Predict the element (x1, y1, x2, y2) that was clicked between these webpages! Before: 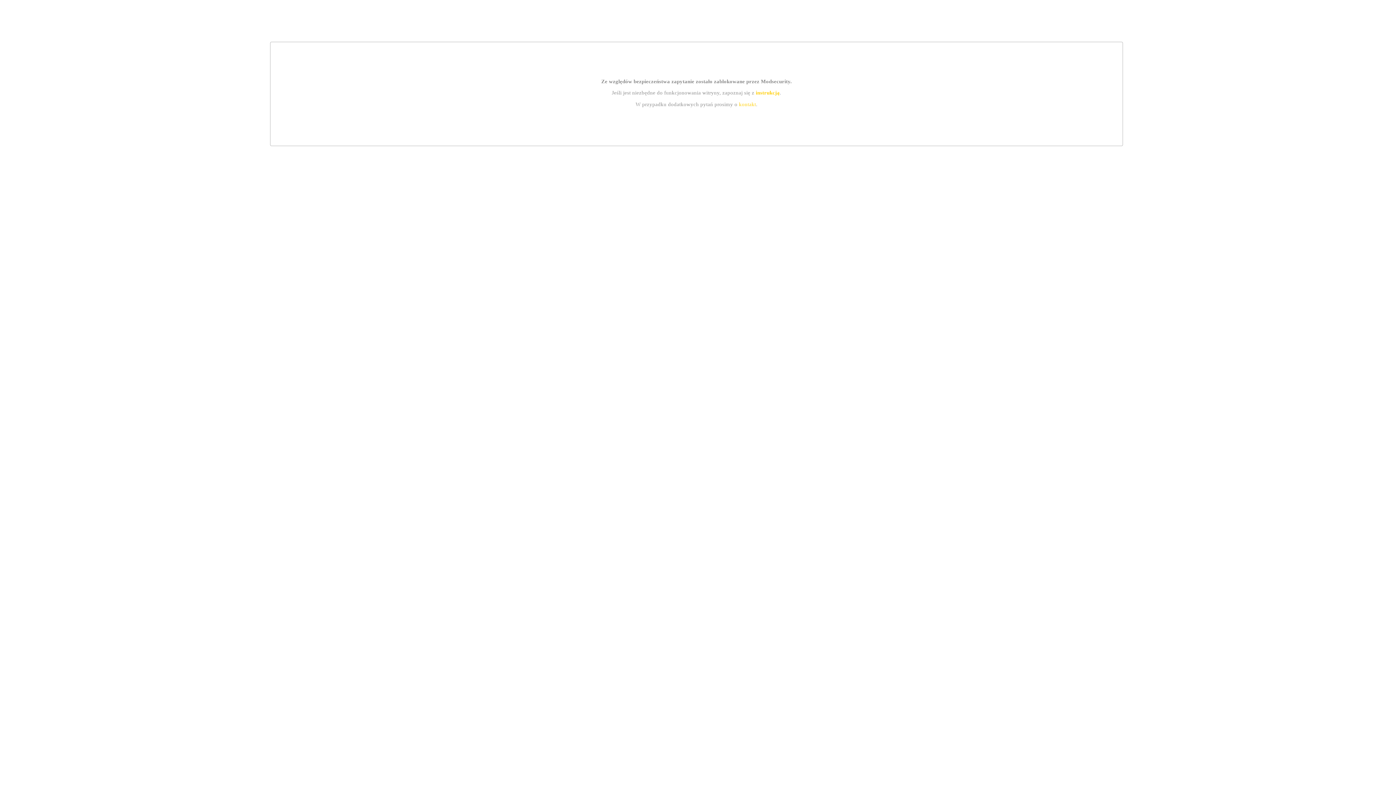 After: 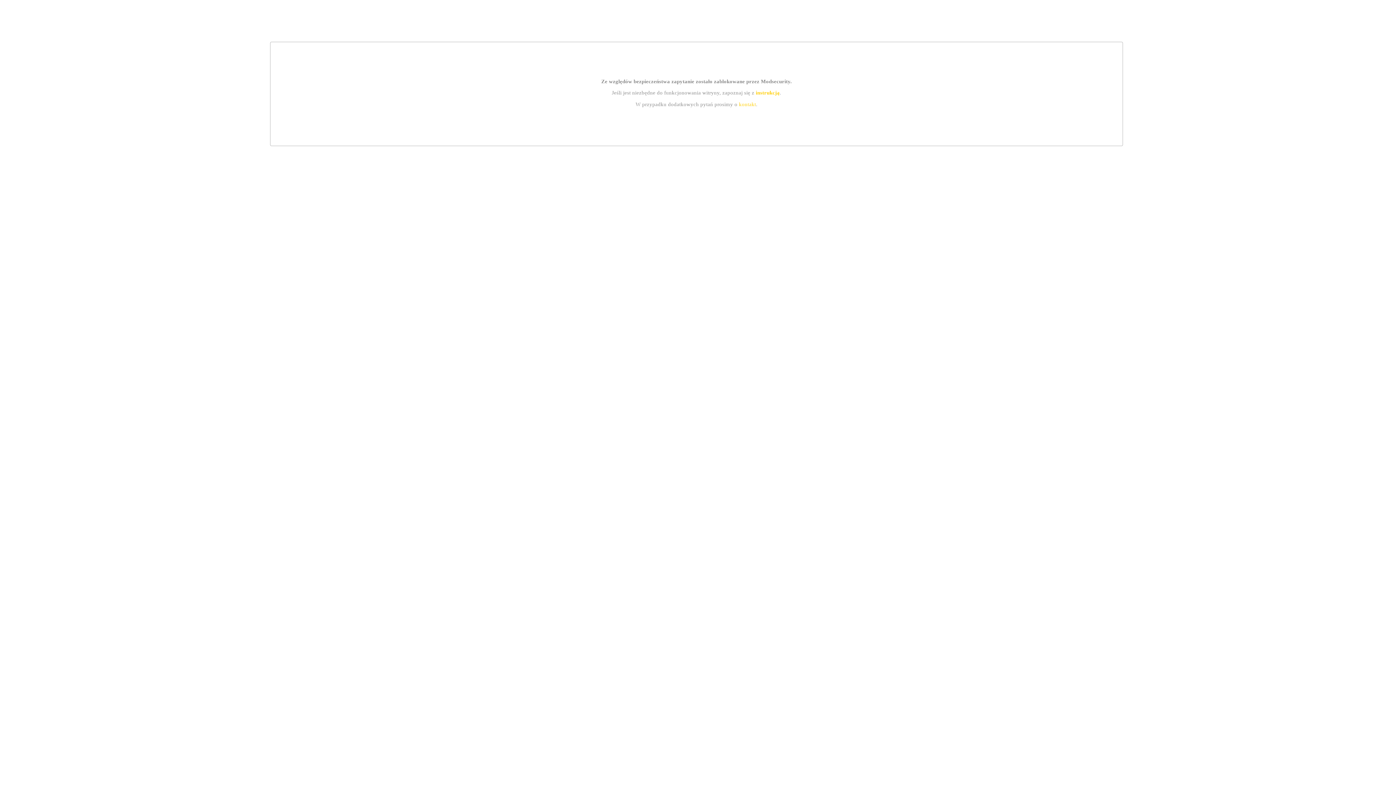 Action: label: kontakt bbox: (739, 101, 756, 107)